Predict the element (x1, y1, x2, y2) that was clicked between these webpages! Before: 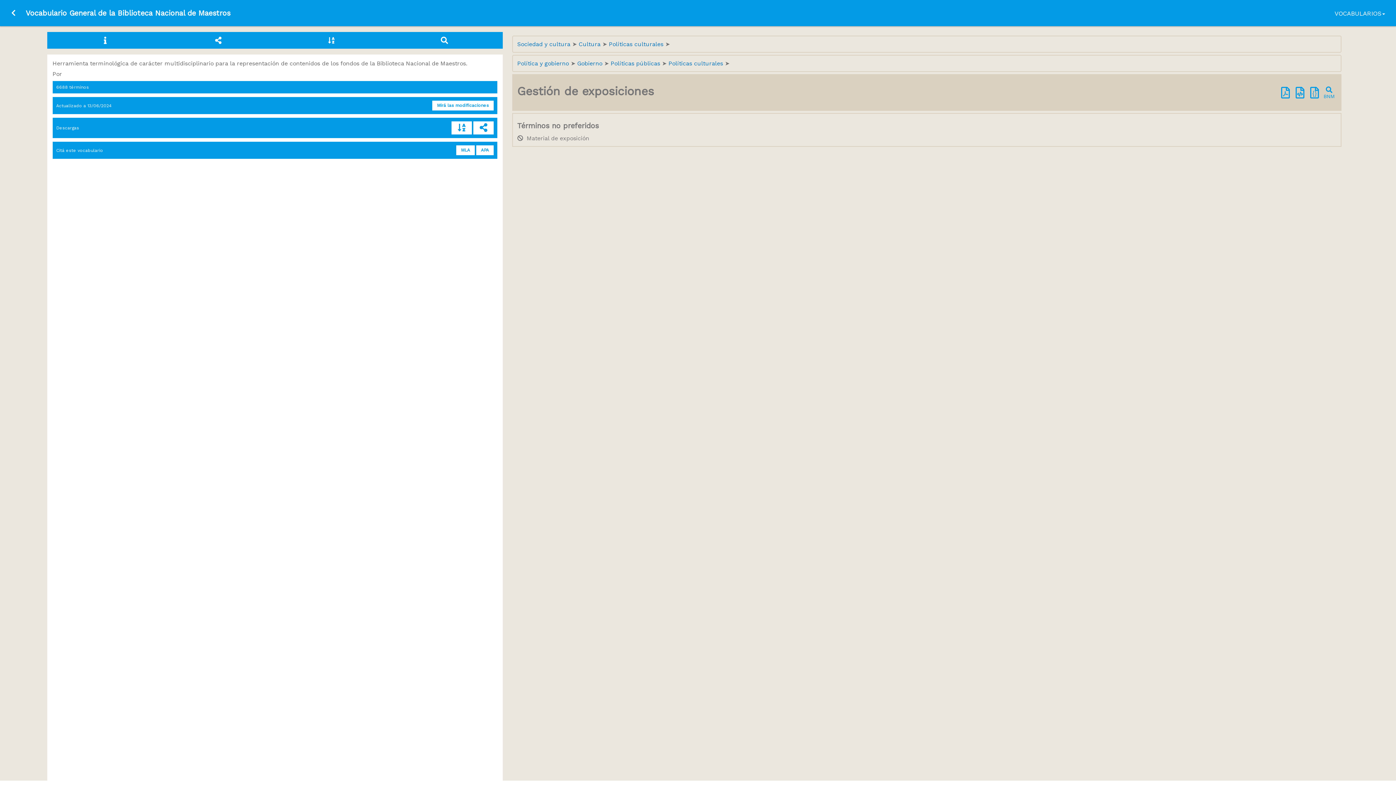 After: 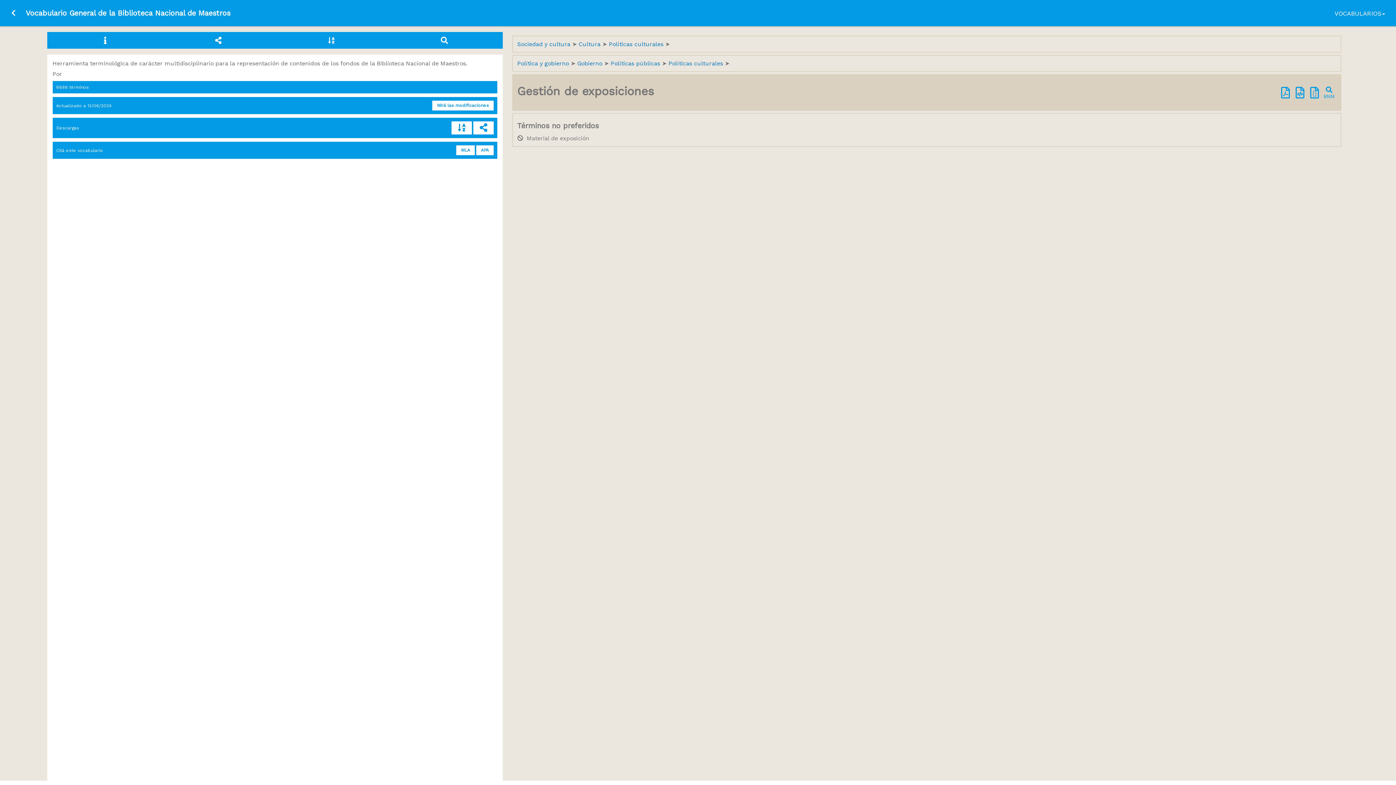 Action: bbox: (1278, 86, 1293, 98)